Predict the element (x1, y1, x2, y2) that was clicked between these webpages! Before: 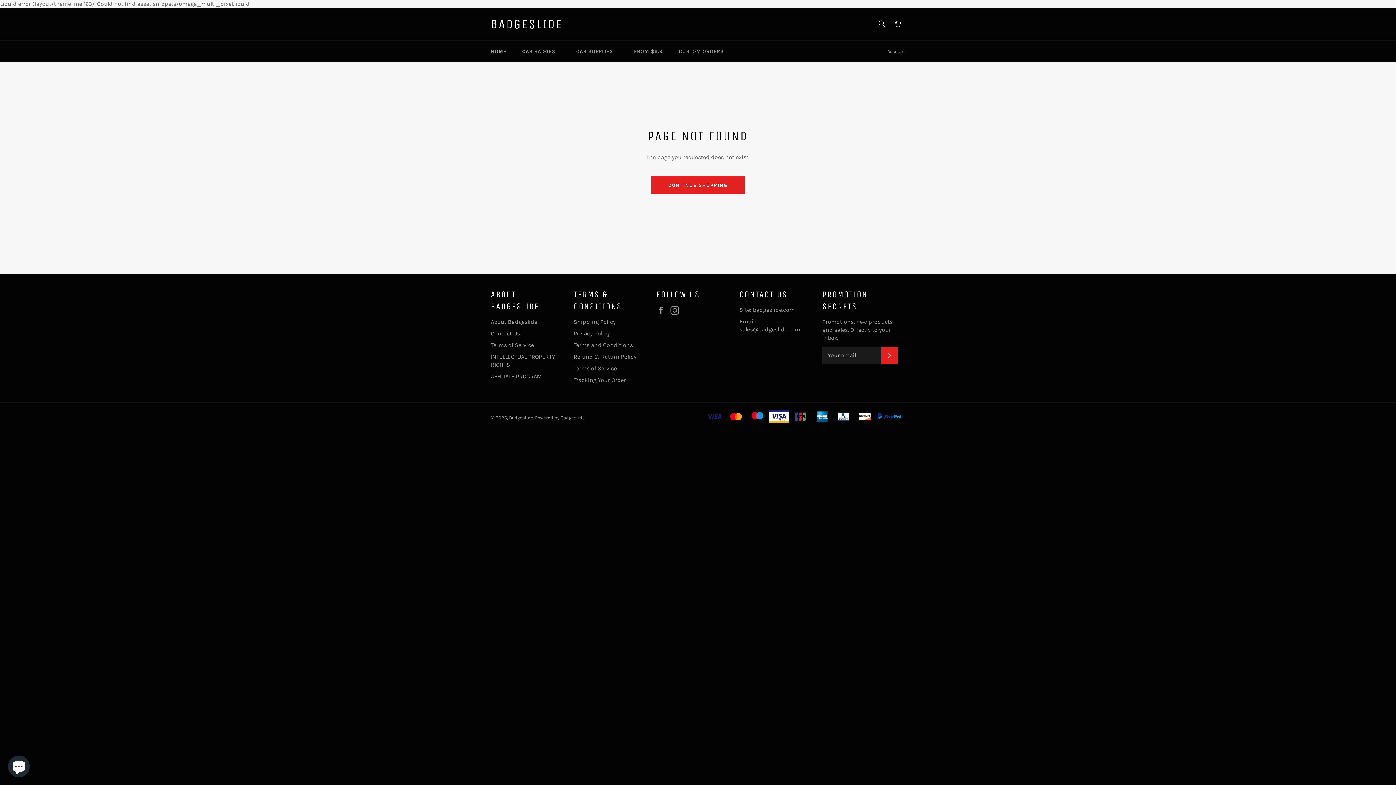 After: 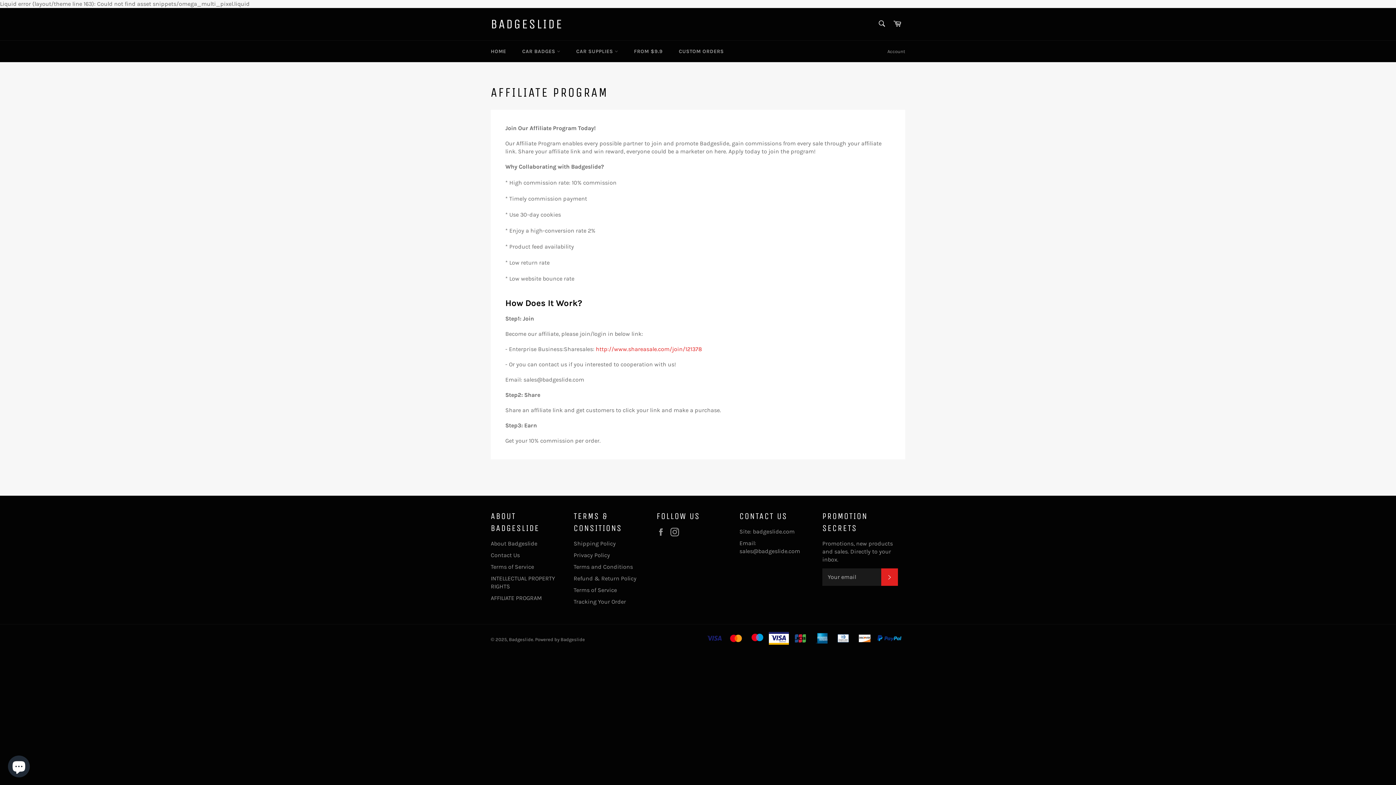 Action: label: AFFILIATE PROGRAM bbox: (490, 372, 542, 379)